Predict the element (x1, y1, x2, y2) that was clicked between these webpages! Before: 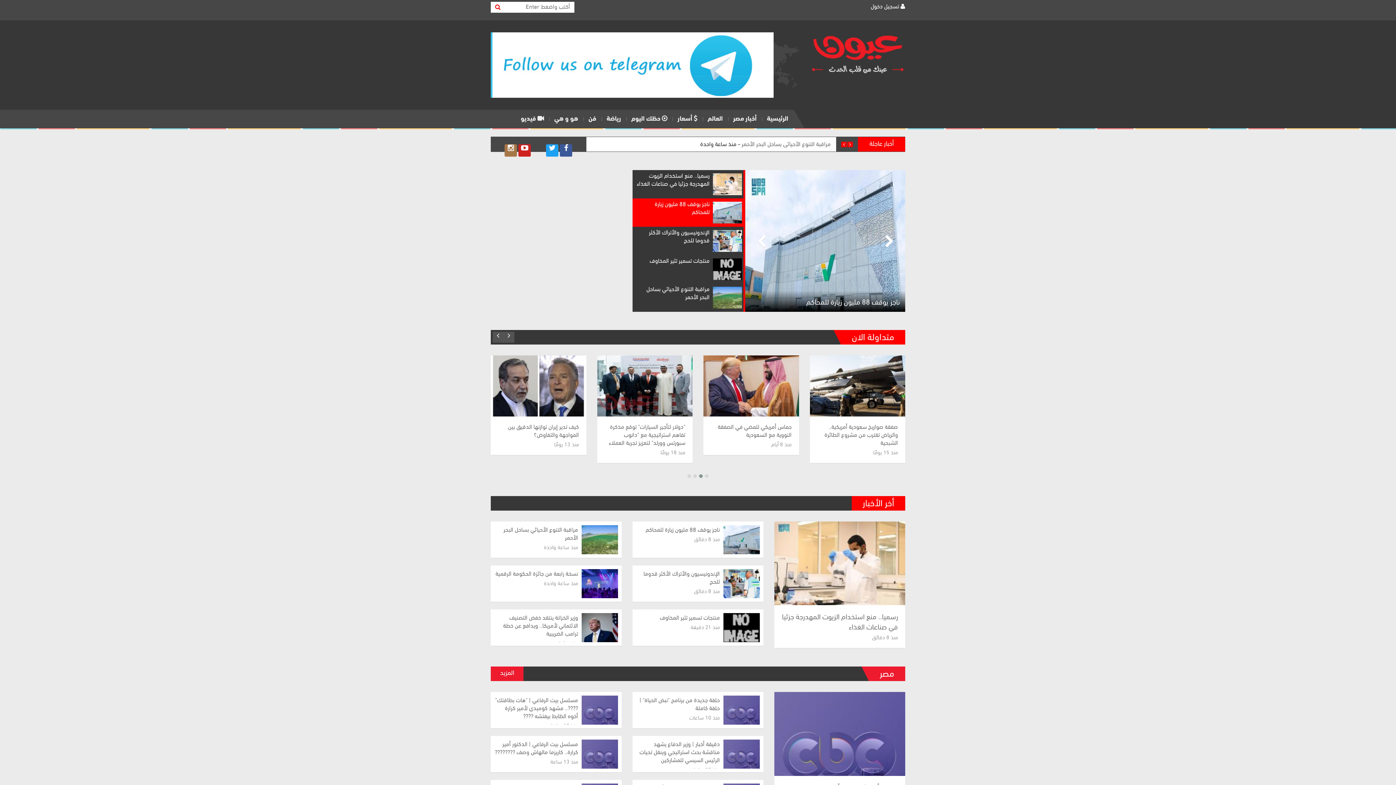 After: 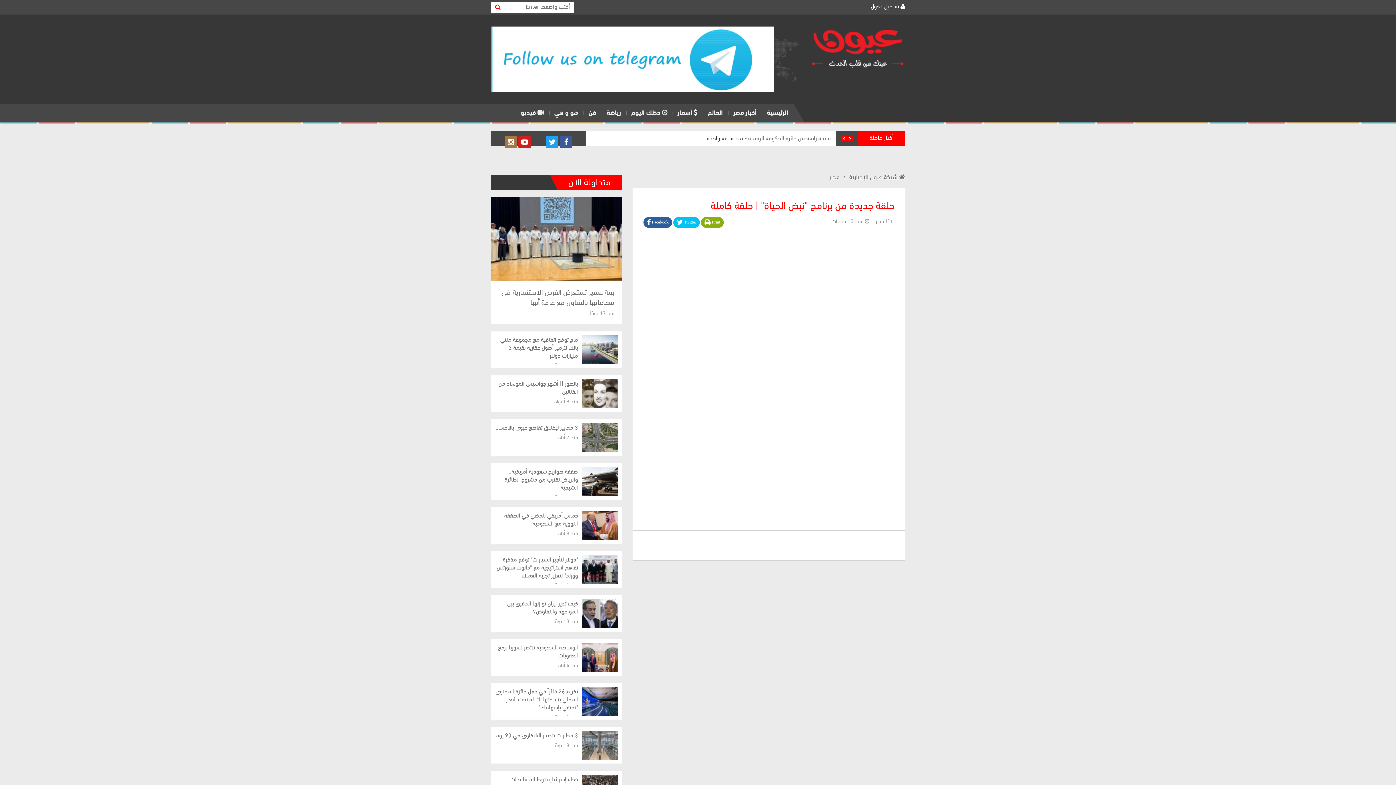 Action: bbox: (639, 695, 720, 712) label: حلقة جديدة من برنامج "نبض الحياة" | حلقة كاملة